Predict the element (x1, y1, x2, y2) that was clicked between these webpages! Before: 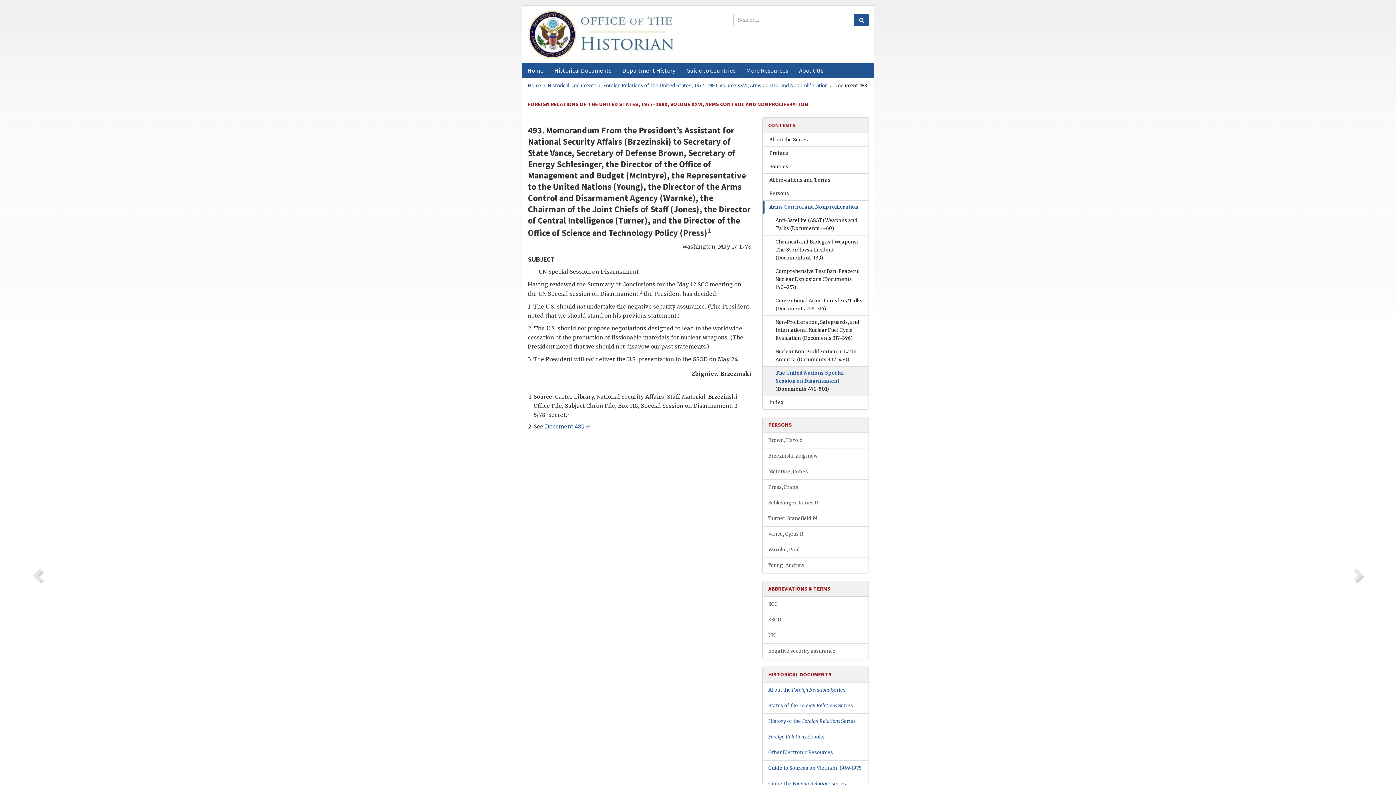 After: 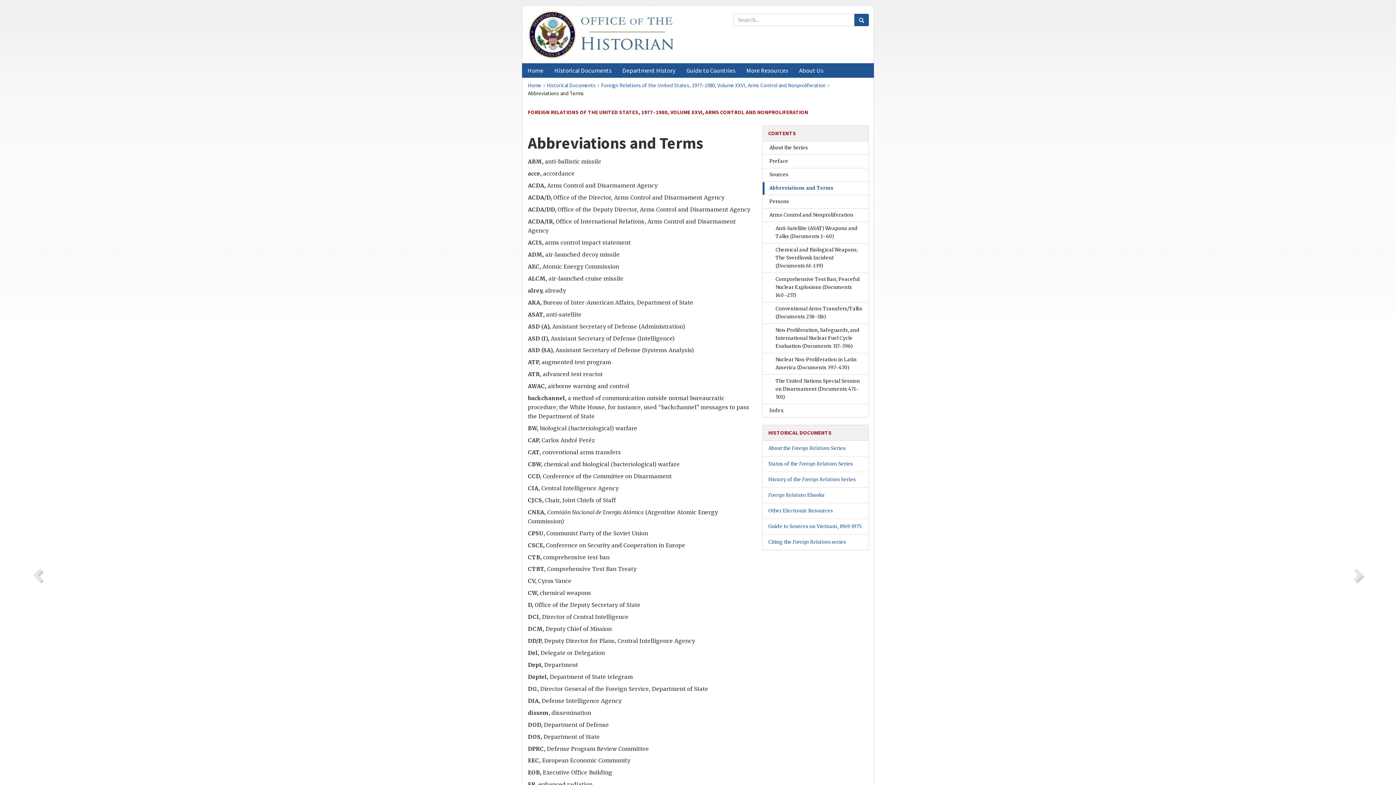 Action: label: negative security assurance bbox: (763, 643, 868, 659)